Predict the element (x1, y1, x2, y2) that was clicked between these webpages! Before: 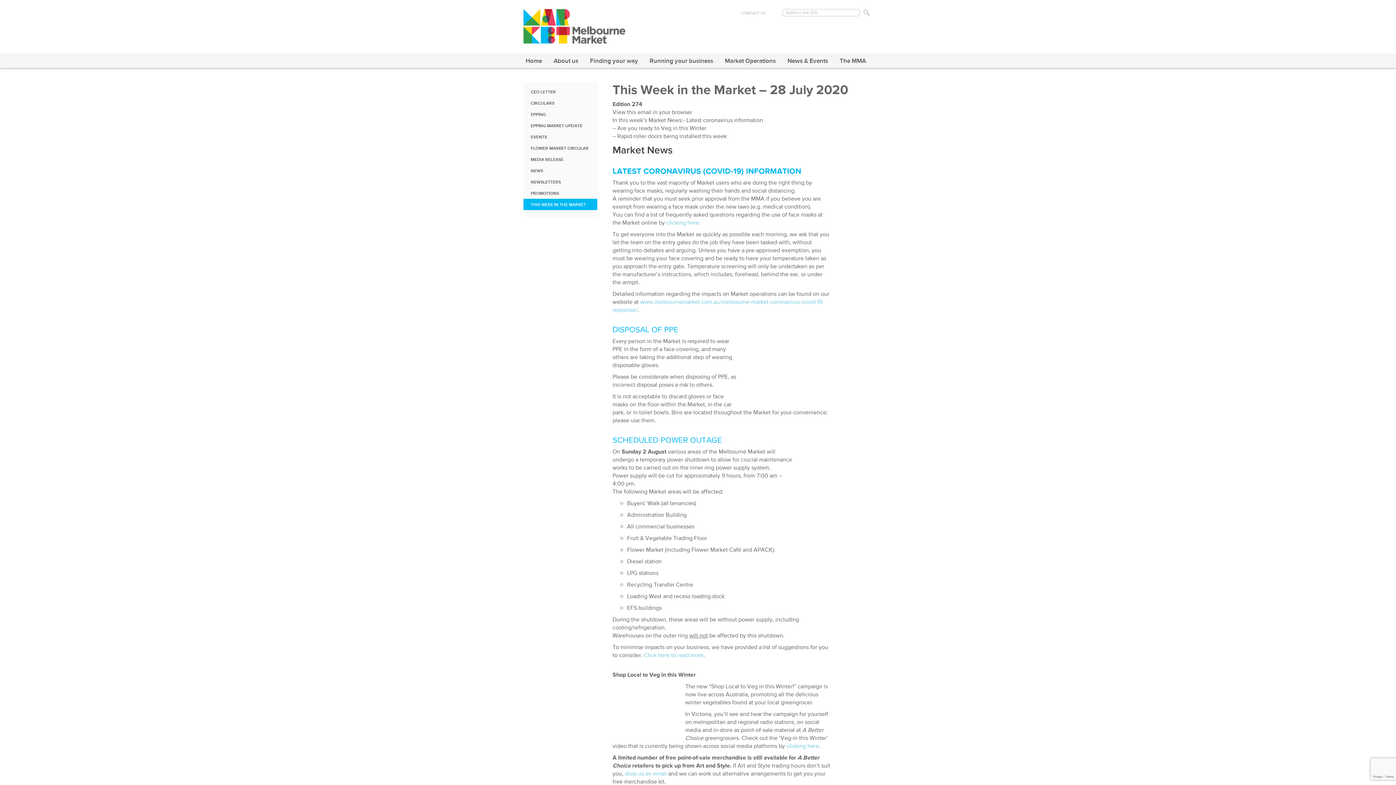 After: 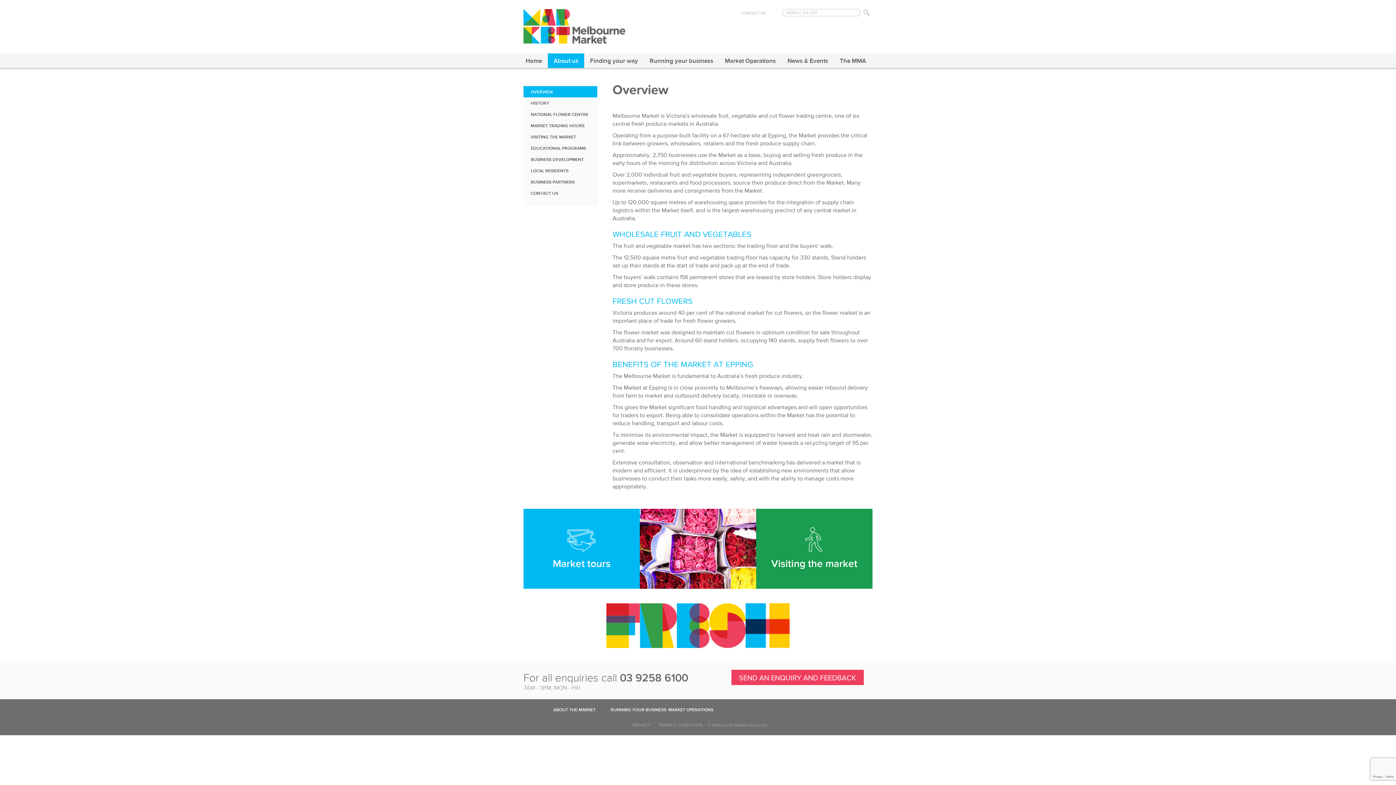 Action: bbox: (548, 53, 584, 68) label: About us